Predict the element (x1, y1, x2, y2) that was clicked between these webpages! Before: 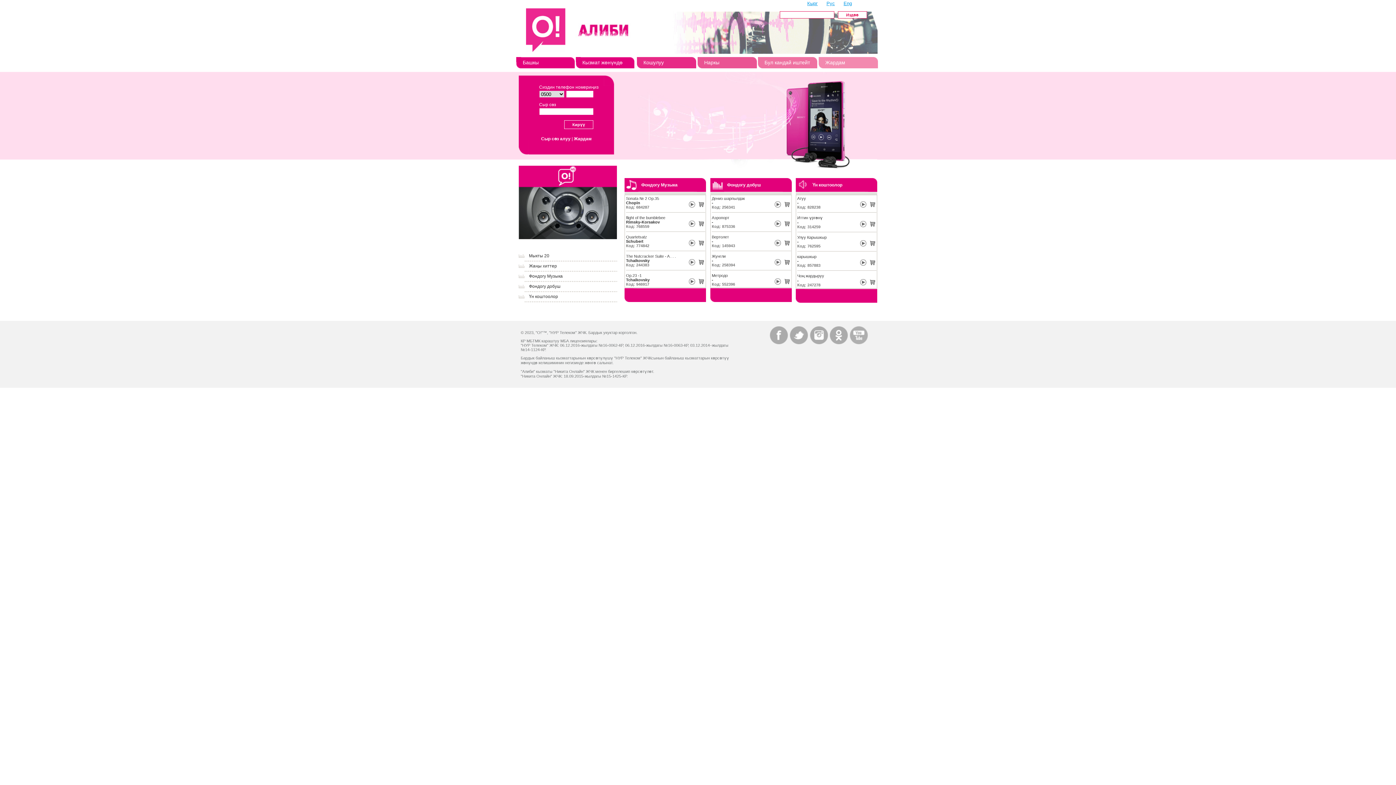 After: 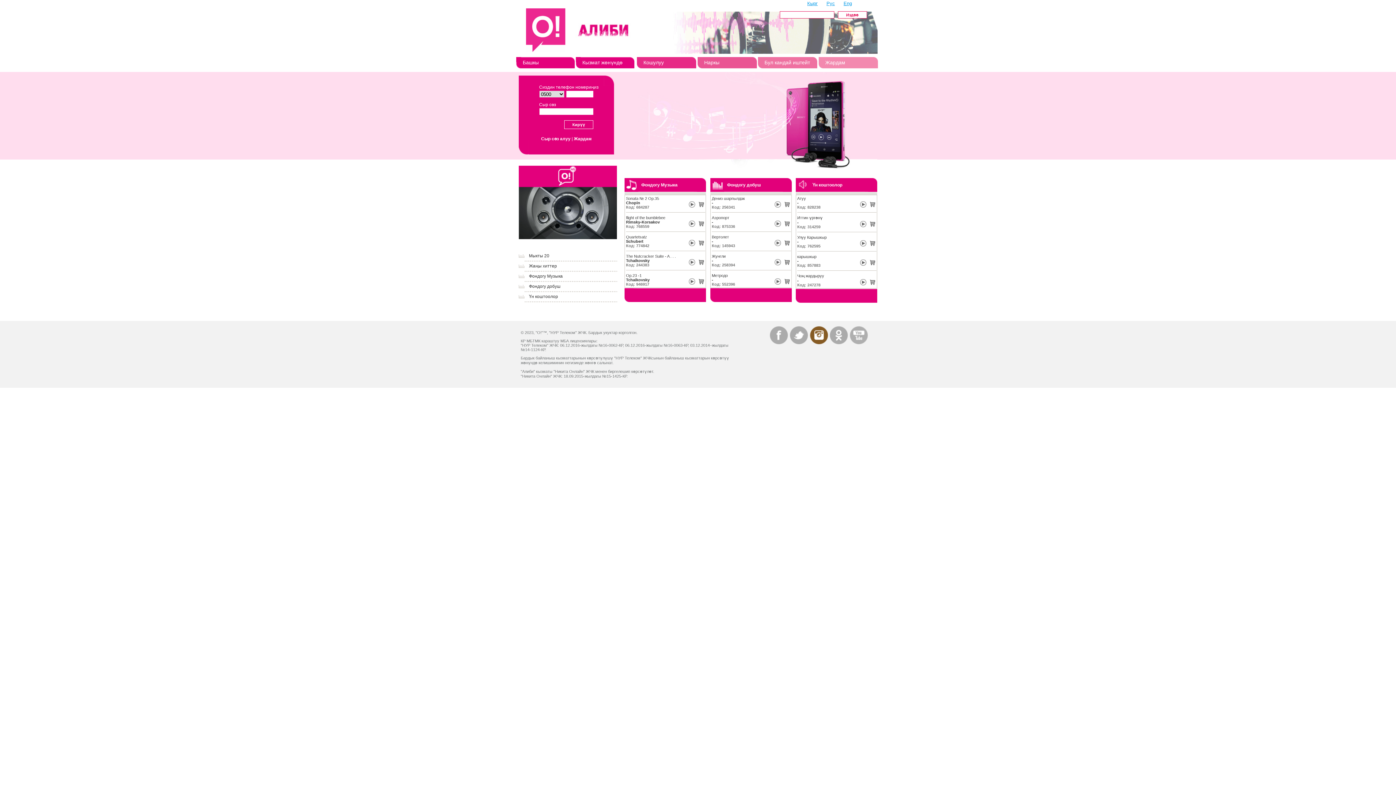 Action: bbox: (809, 326, 828, 344)